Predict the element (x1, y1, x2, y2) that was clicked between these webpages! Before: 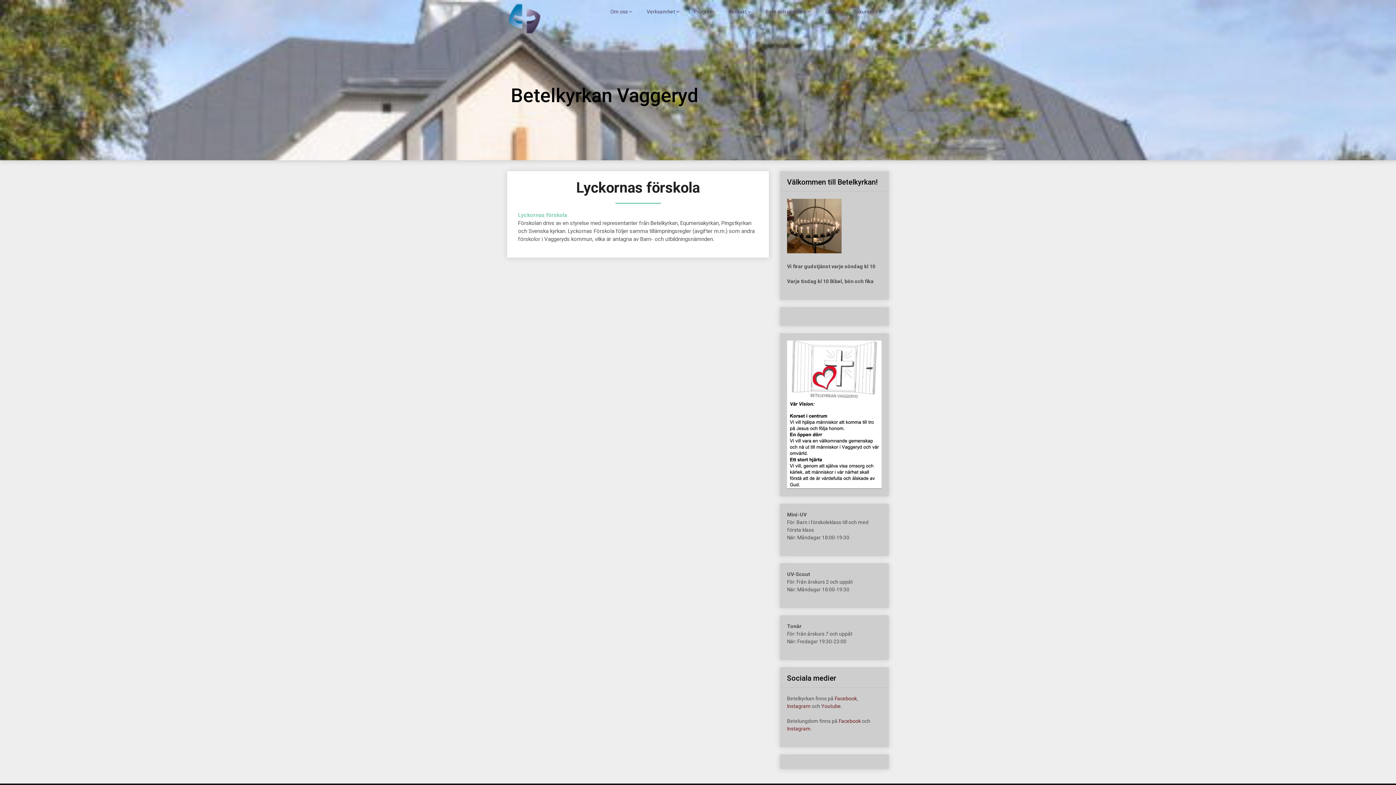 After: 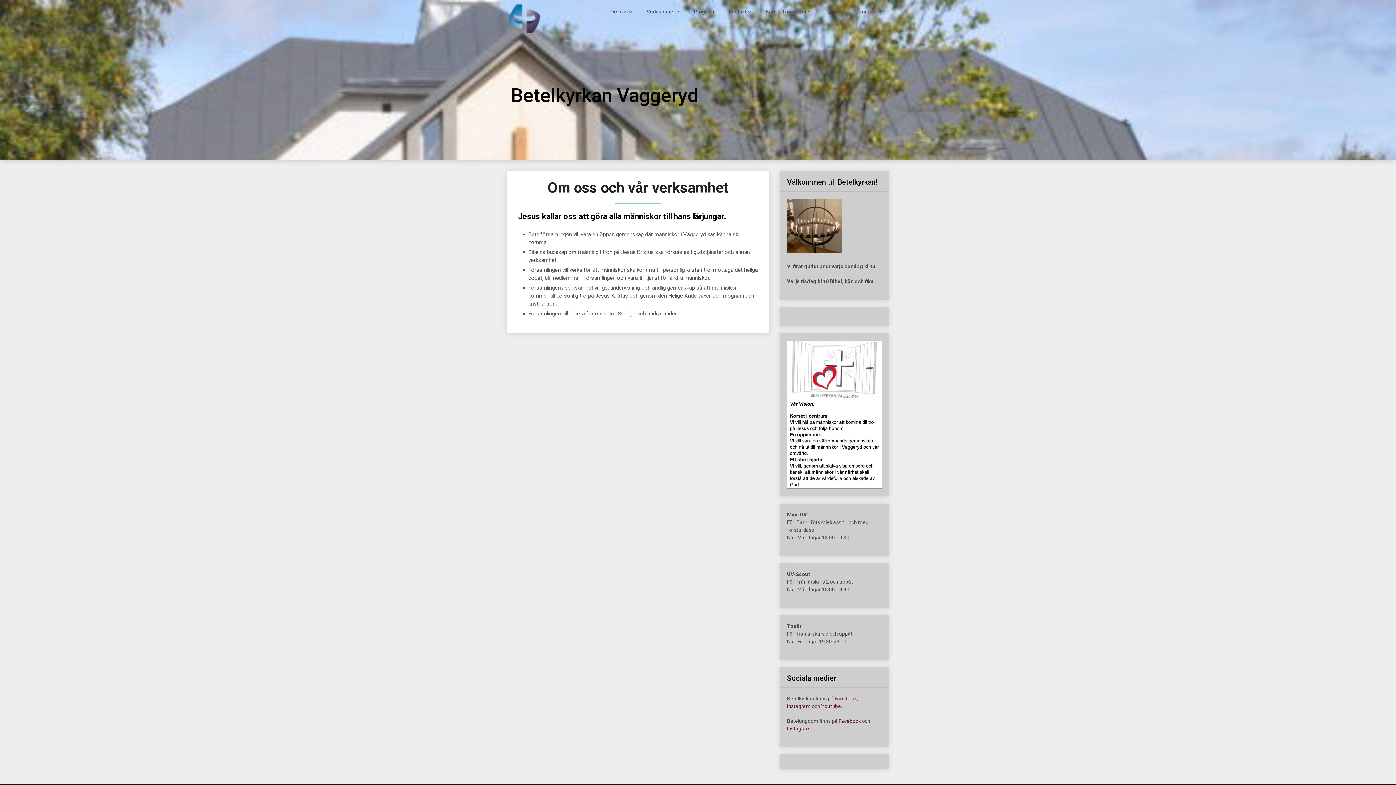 Action: bbox: (610, 0, 639, 23) label: Om oss